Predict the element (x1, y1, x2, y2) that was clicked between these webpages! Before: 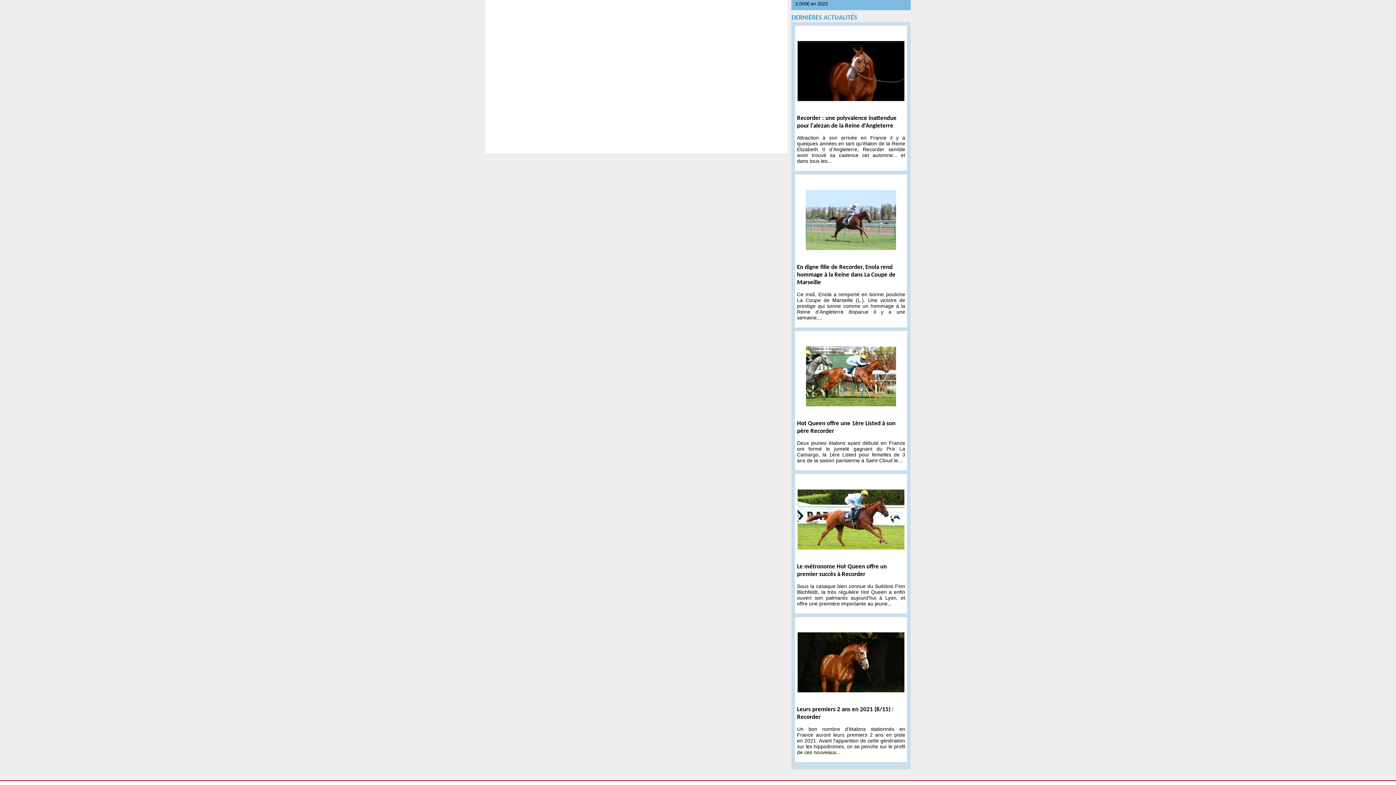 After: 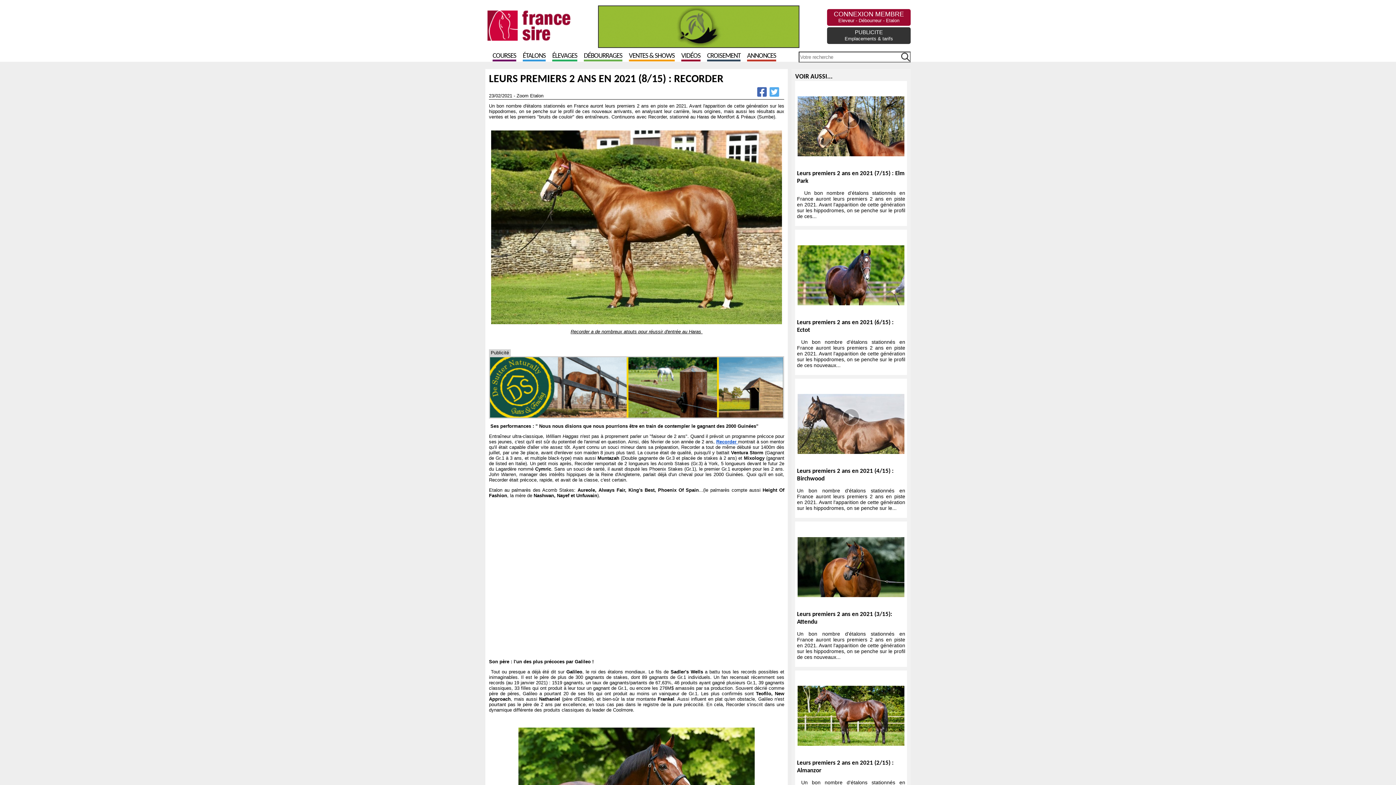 Action: label: Leurs premiers 2 ans en 2021 (8/15) : Recorder

Un bon nombre d'étalons stationnés en France auront leurs premiers 2 ans en piste en 2021. Avant l'apparition de cette génération sur les hippodromes, on se penche sur le profil de ces nouveaux... bbox: (797, 622, 905, 755)